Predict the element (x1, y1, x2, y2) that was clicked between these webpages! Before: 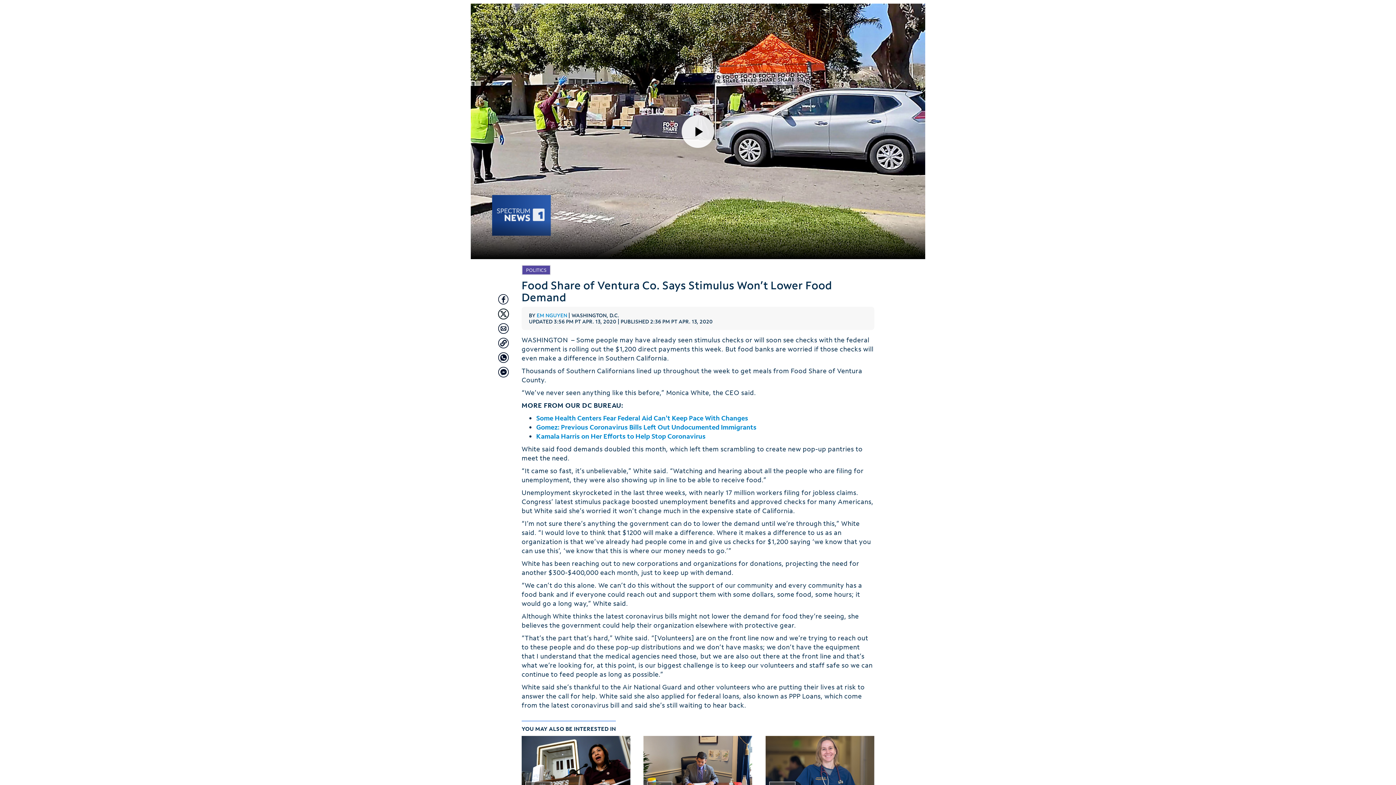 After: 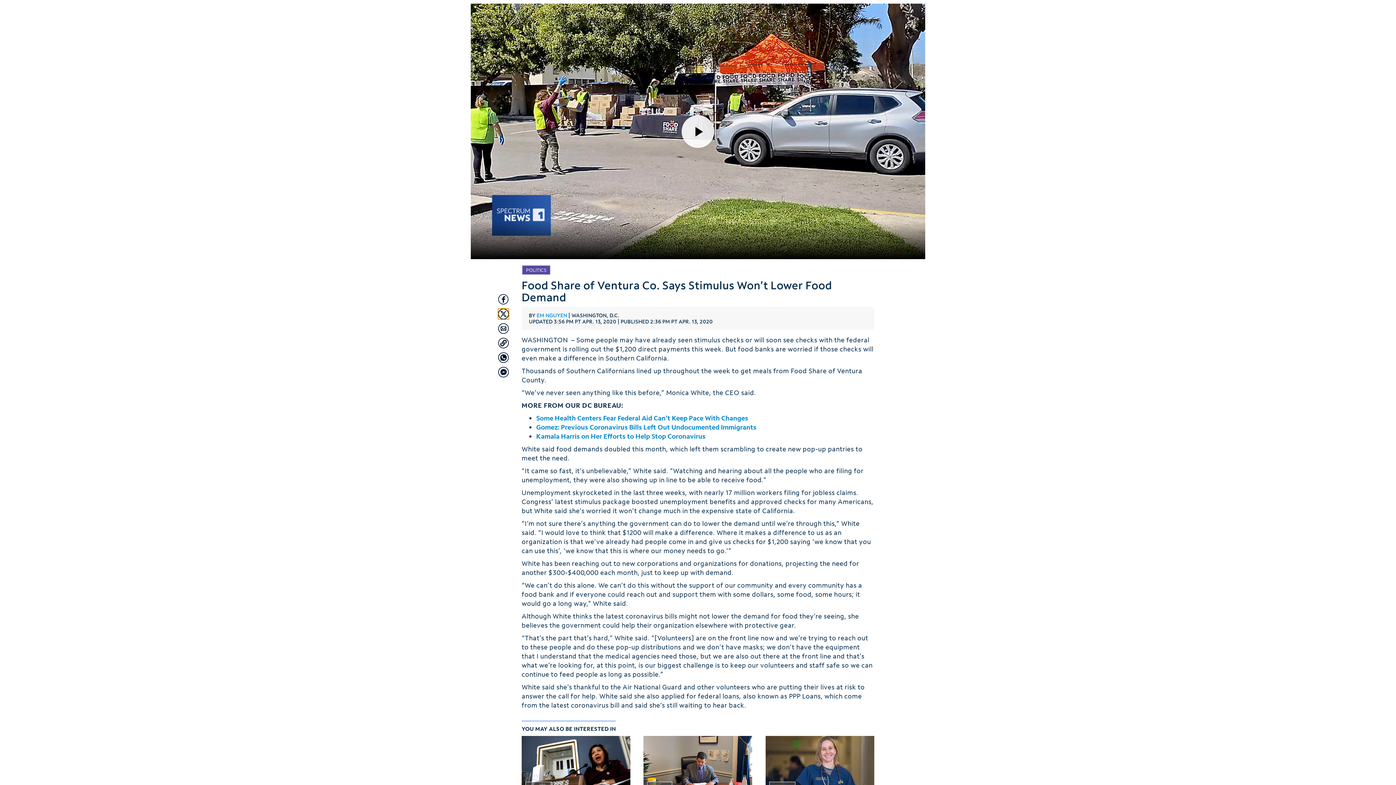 Action: bbox: (498, 280, 509, 291) label: Share with Twitter